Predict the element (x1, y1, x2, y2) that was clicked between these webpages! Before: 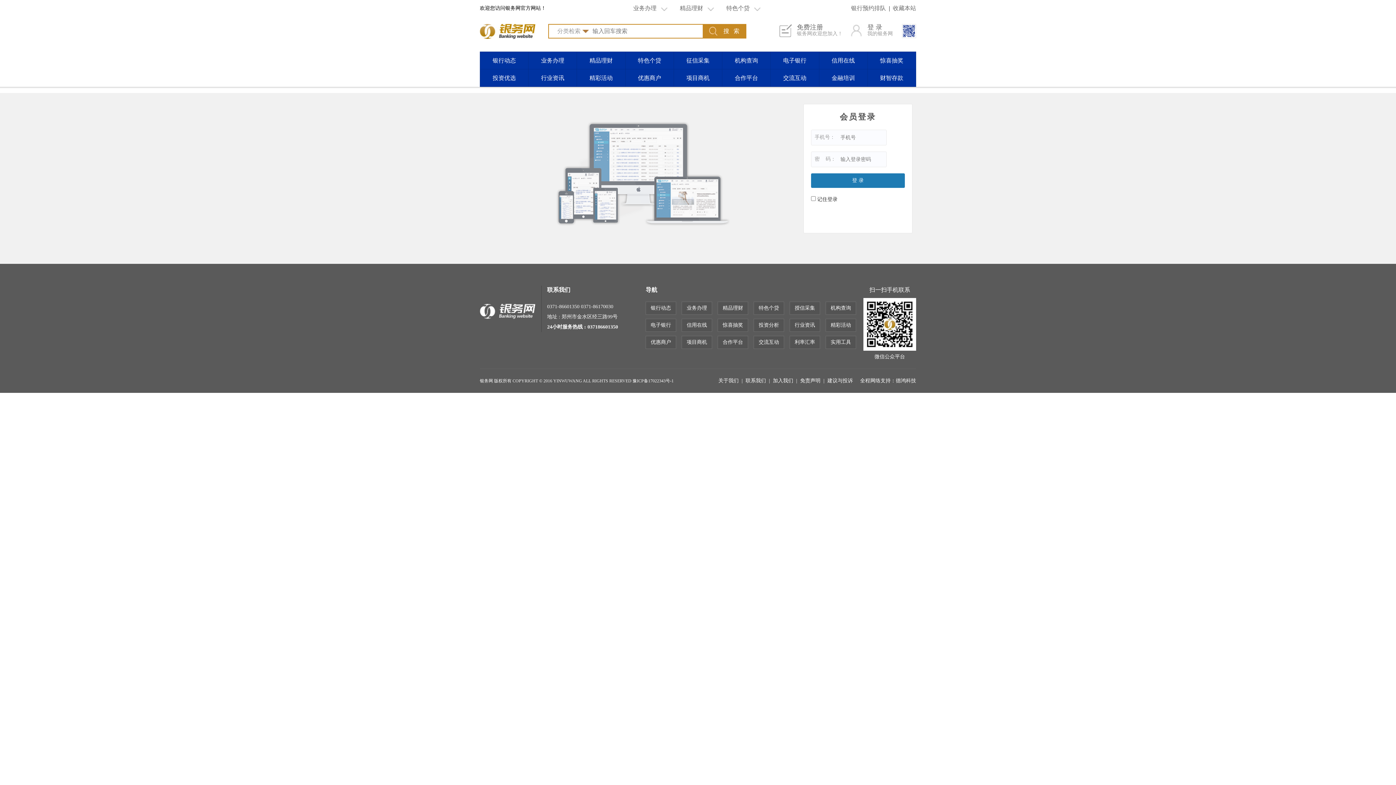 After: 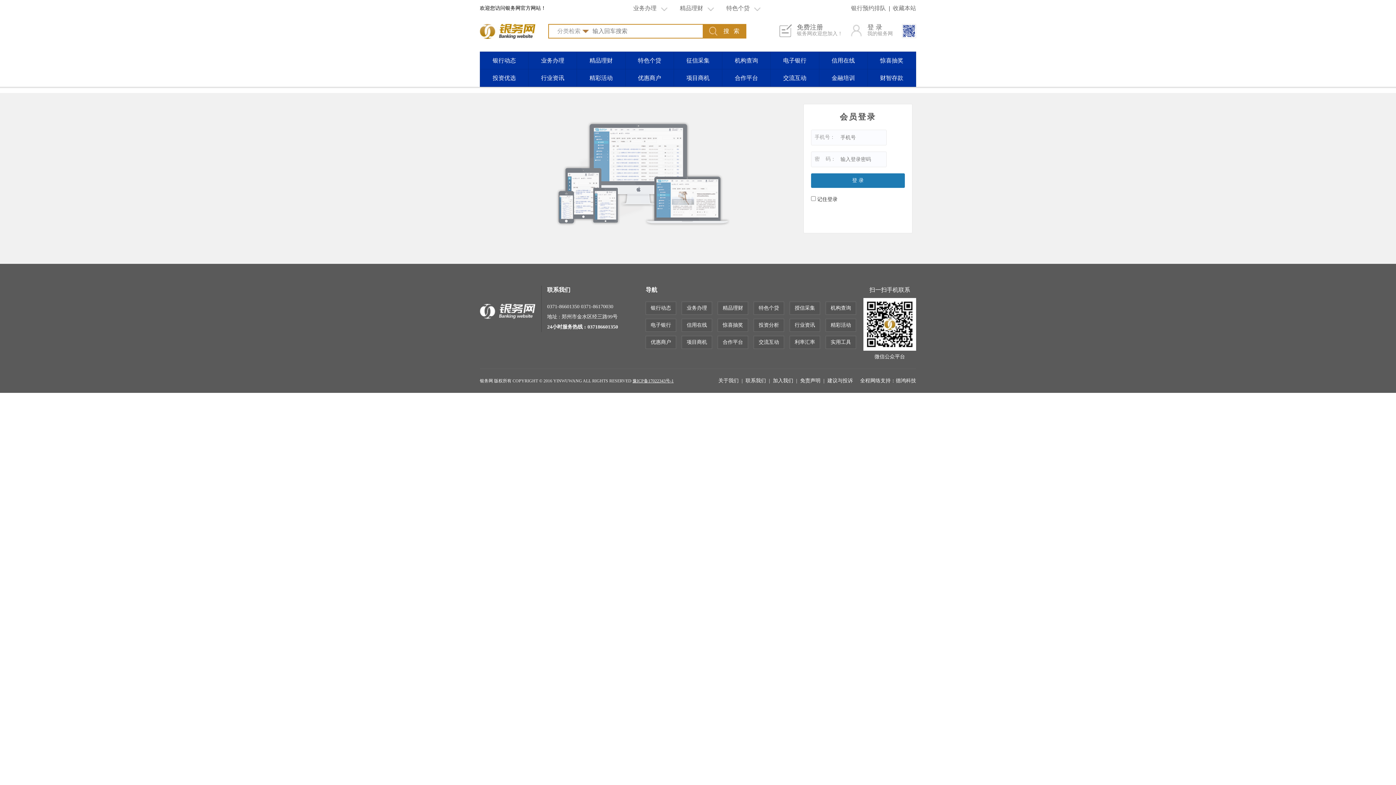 Action: label: 豫ICP备17022343号-1 bbox: (632, 378, 673, 383)